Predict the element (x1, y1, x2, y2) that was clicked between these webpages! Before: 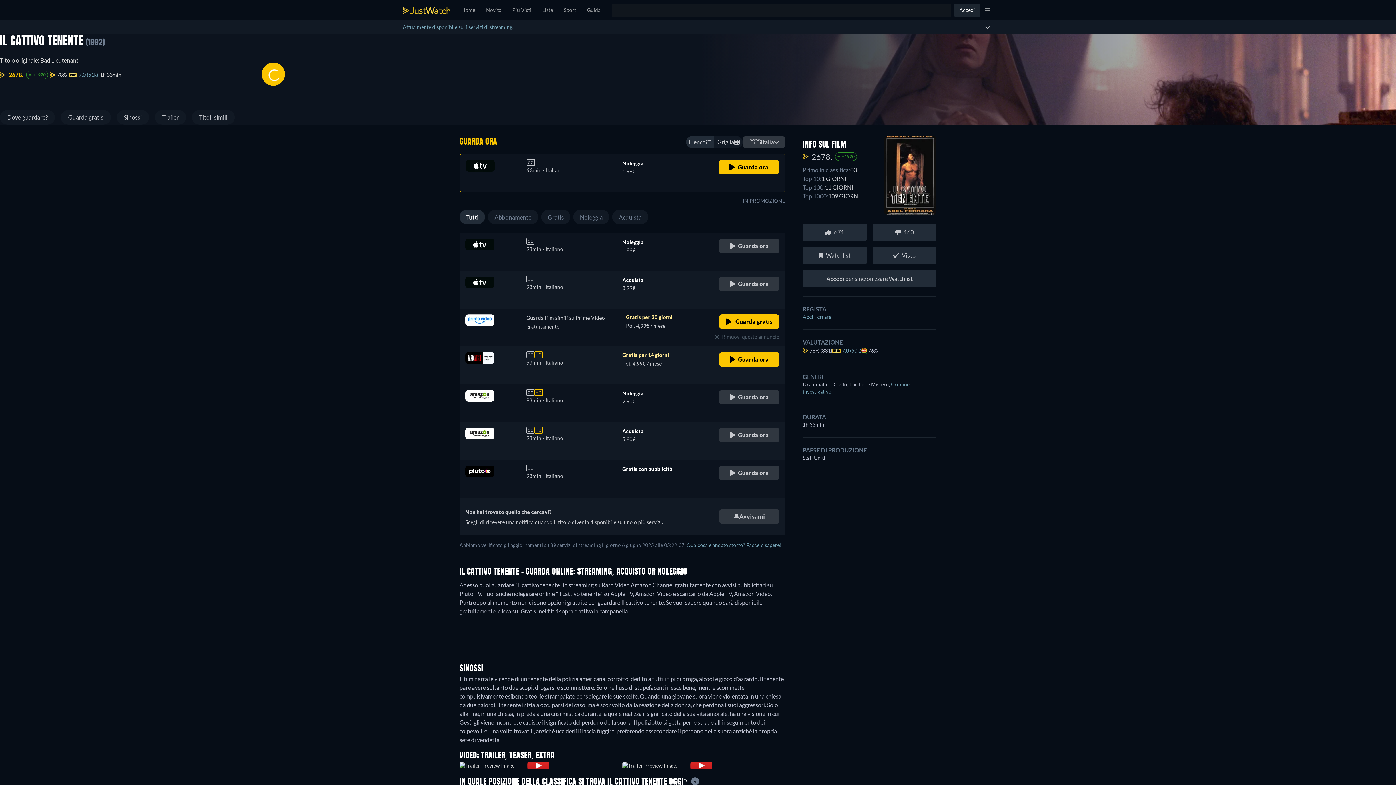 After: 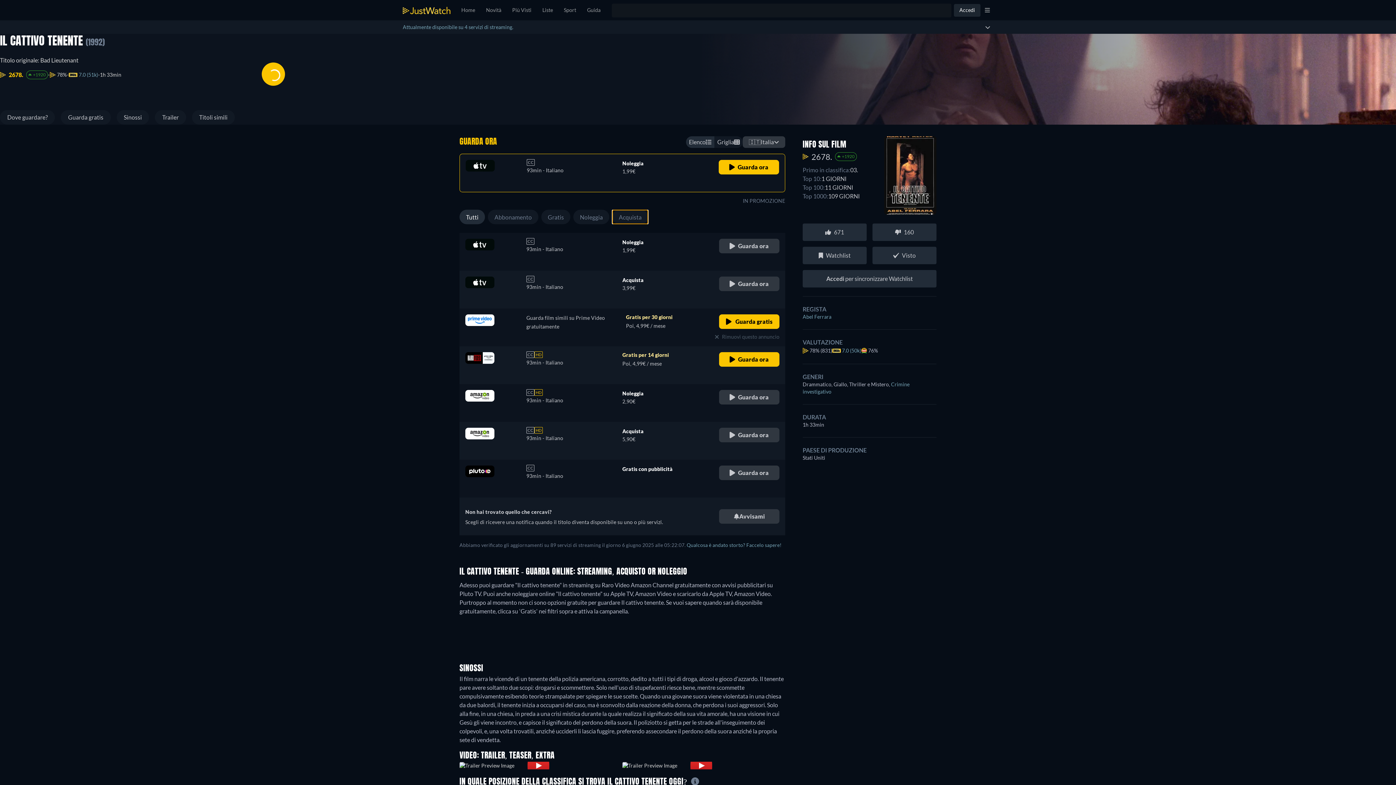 Action: bbox: (612, 209, 648, 224) label: Acquista